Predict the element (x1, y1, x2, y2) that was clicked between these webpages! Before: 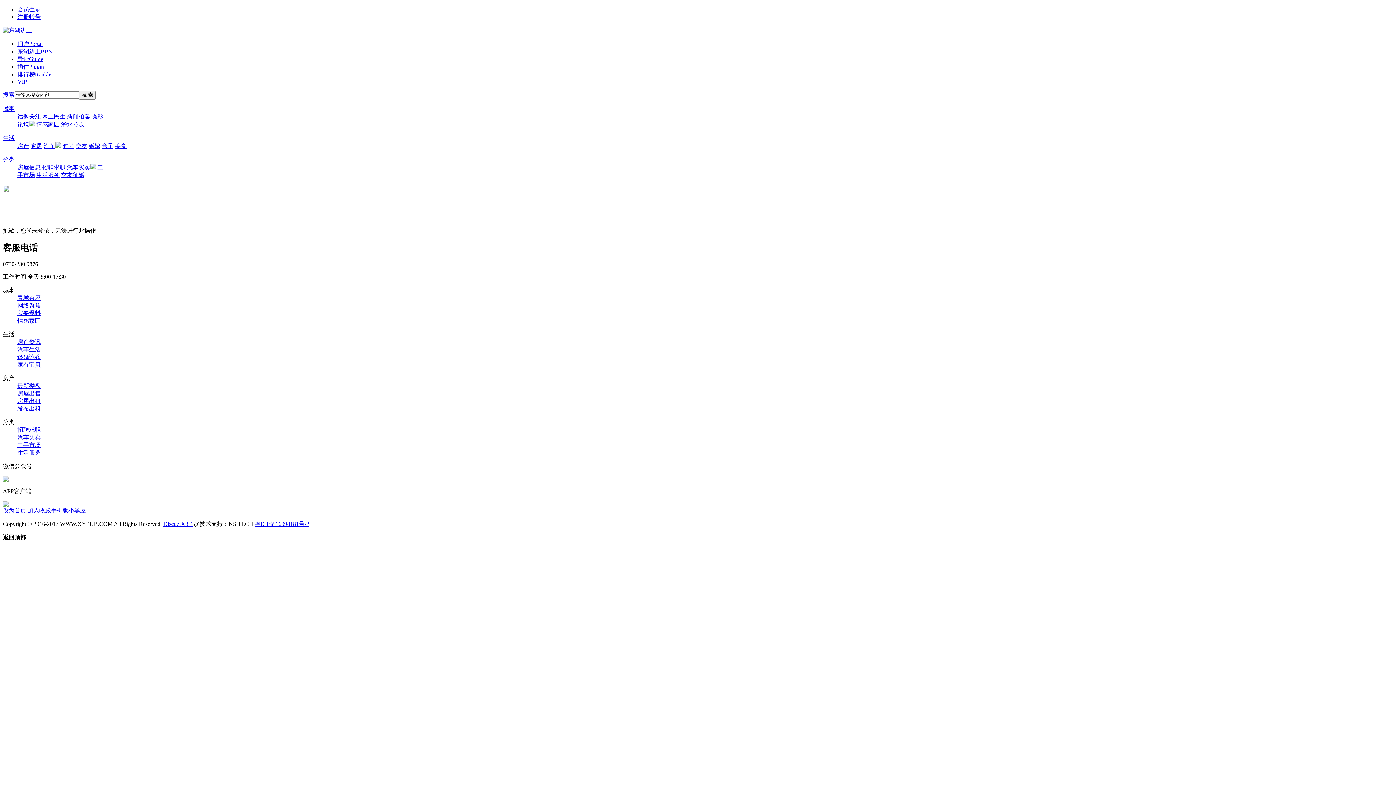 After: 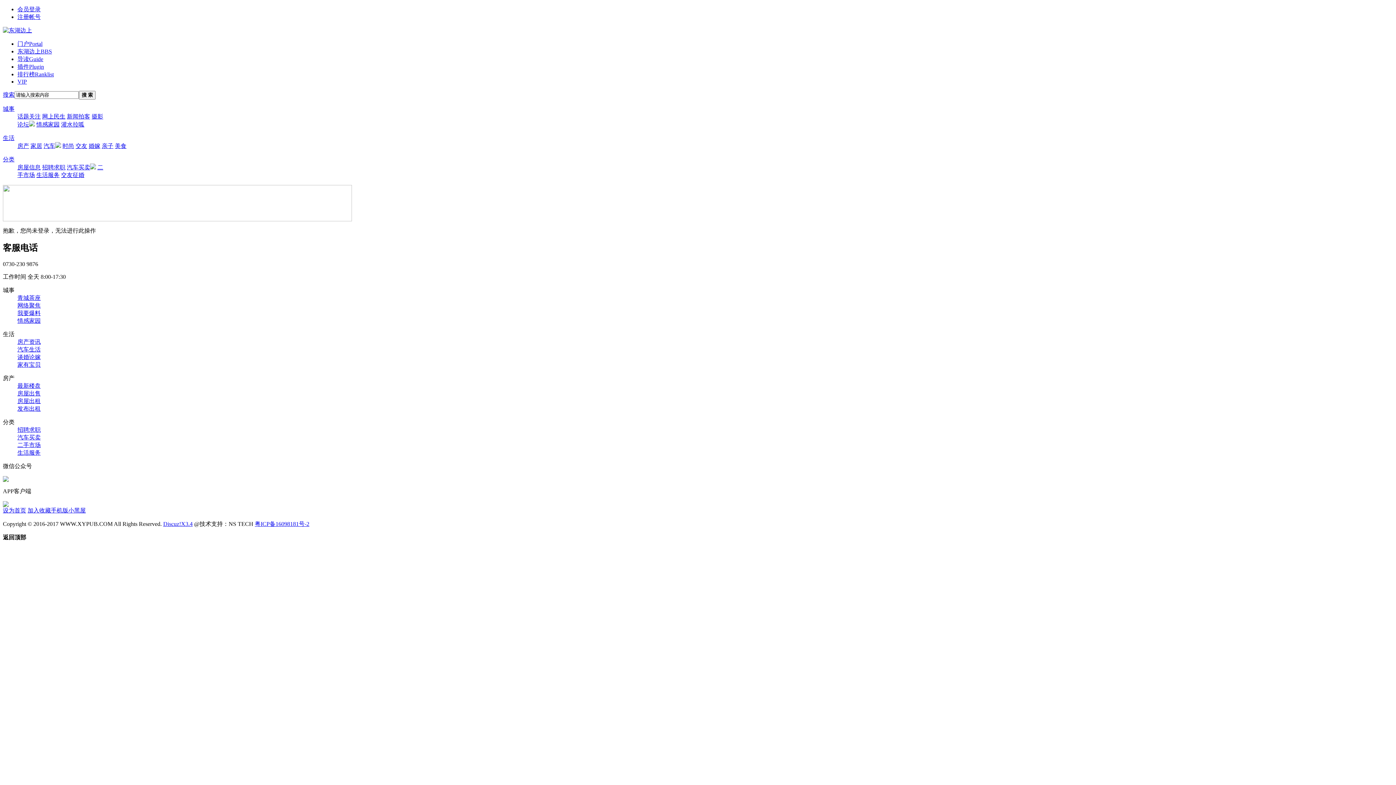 Action: label: 二手市场 bbox: (17, 442, 40, 448)